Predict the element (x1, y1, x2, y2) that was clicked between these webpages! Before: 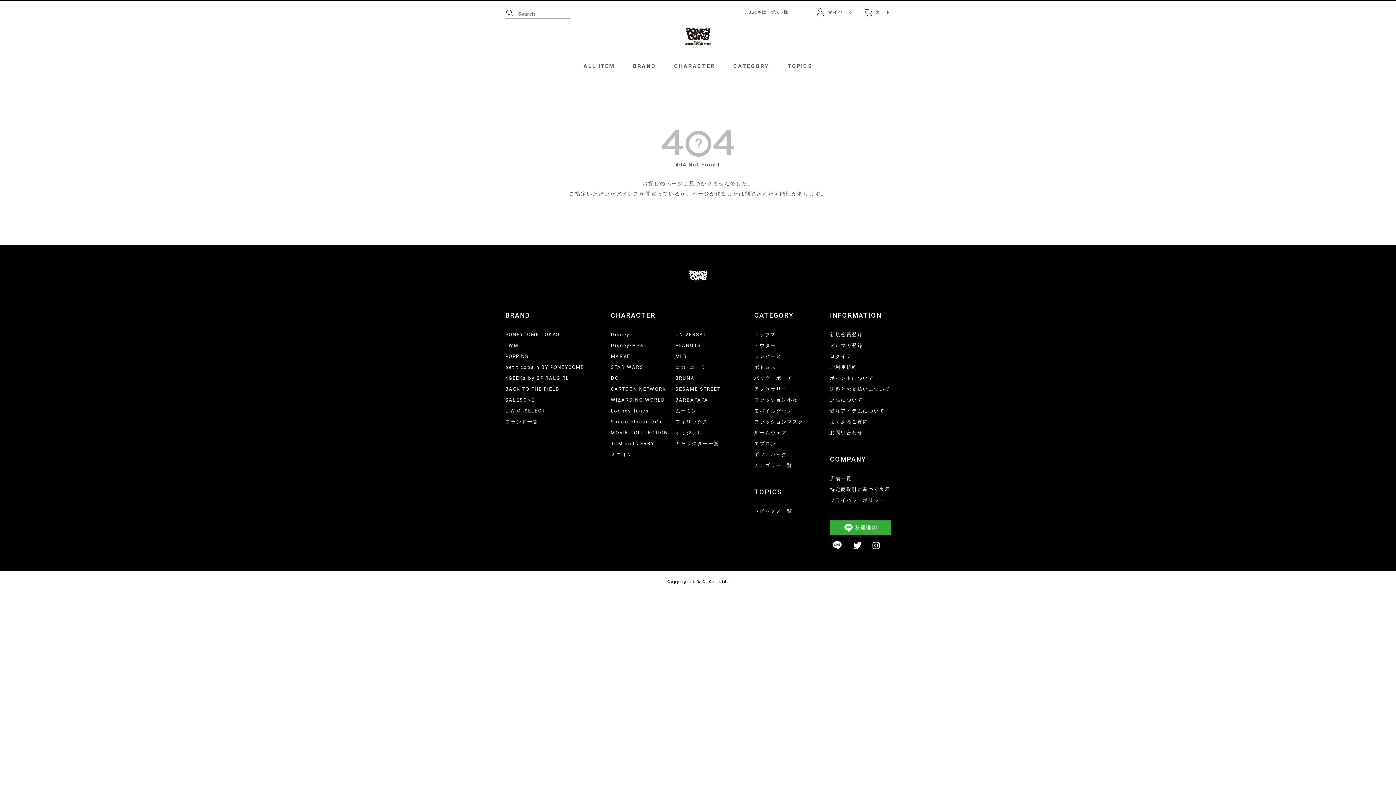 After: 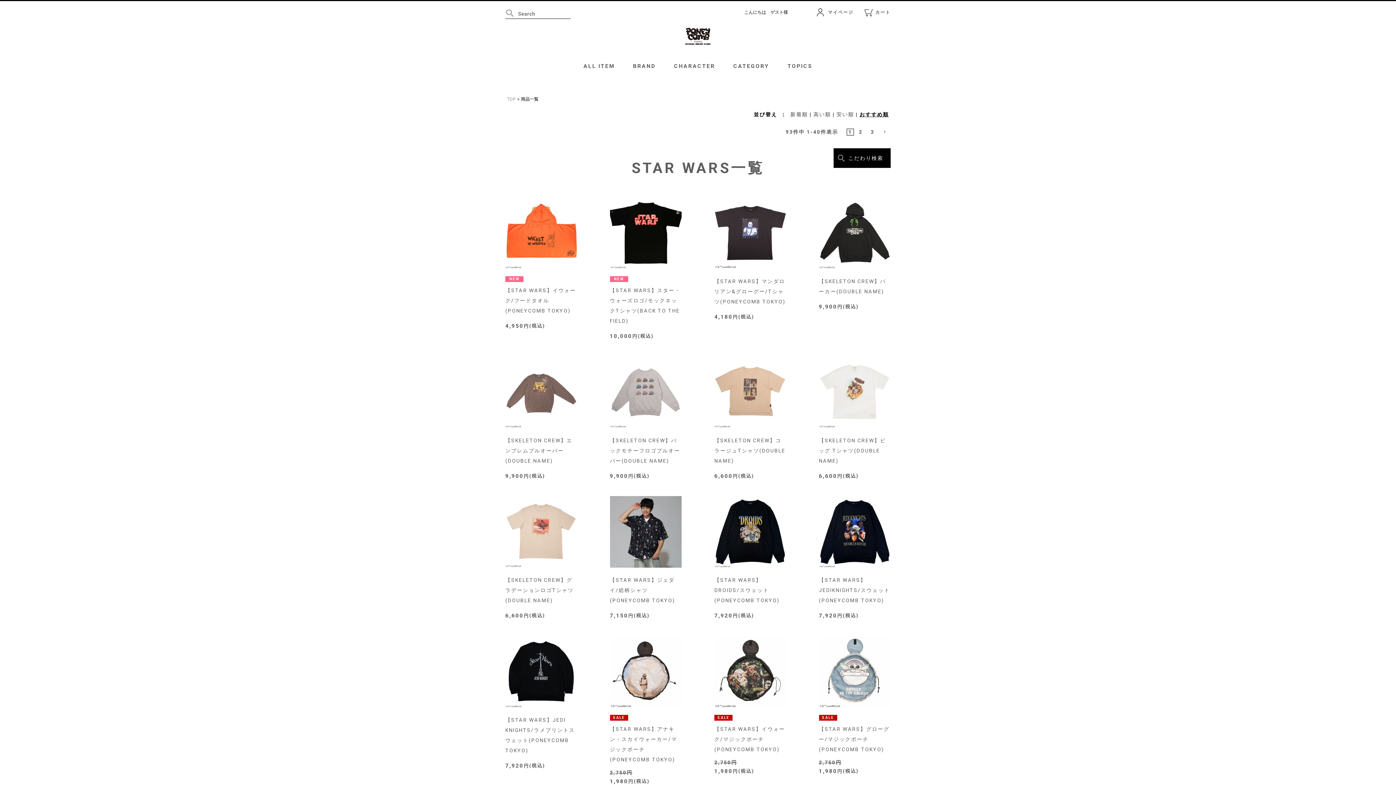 Action: label: STAR WARS bbox: (610, 364, 643, 370)